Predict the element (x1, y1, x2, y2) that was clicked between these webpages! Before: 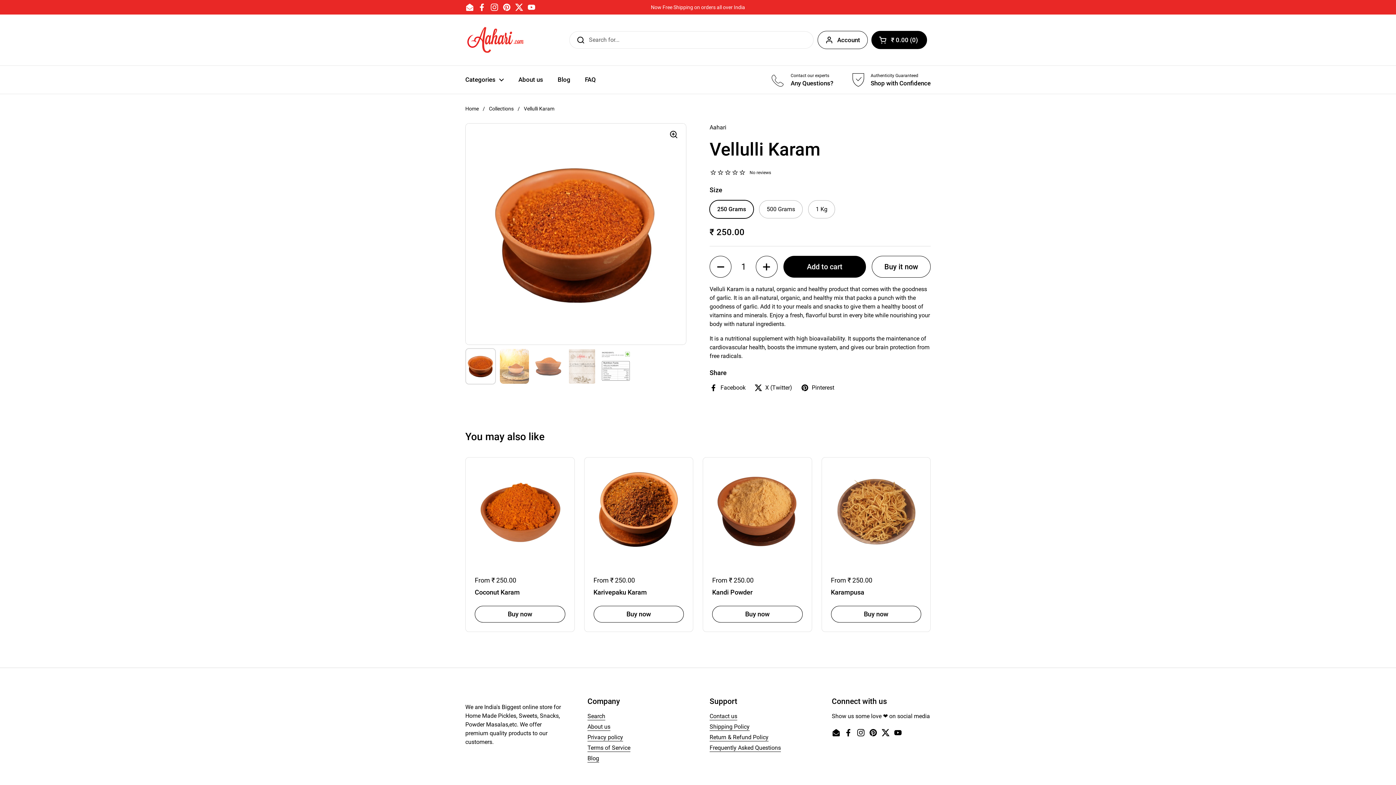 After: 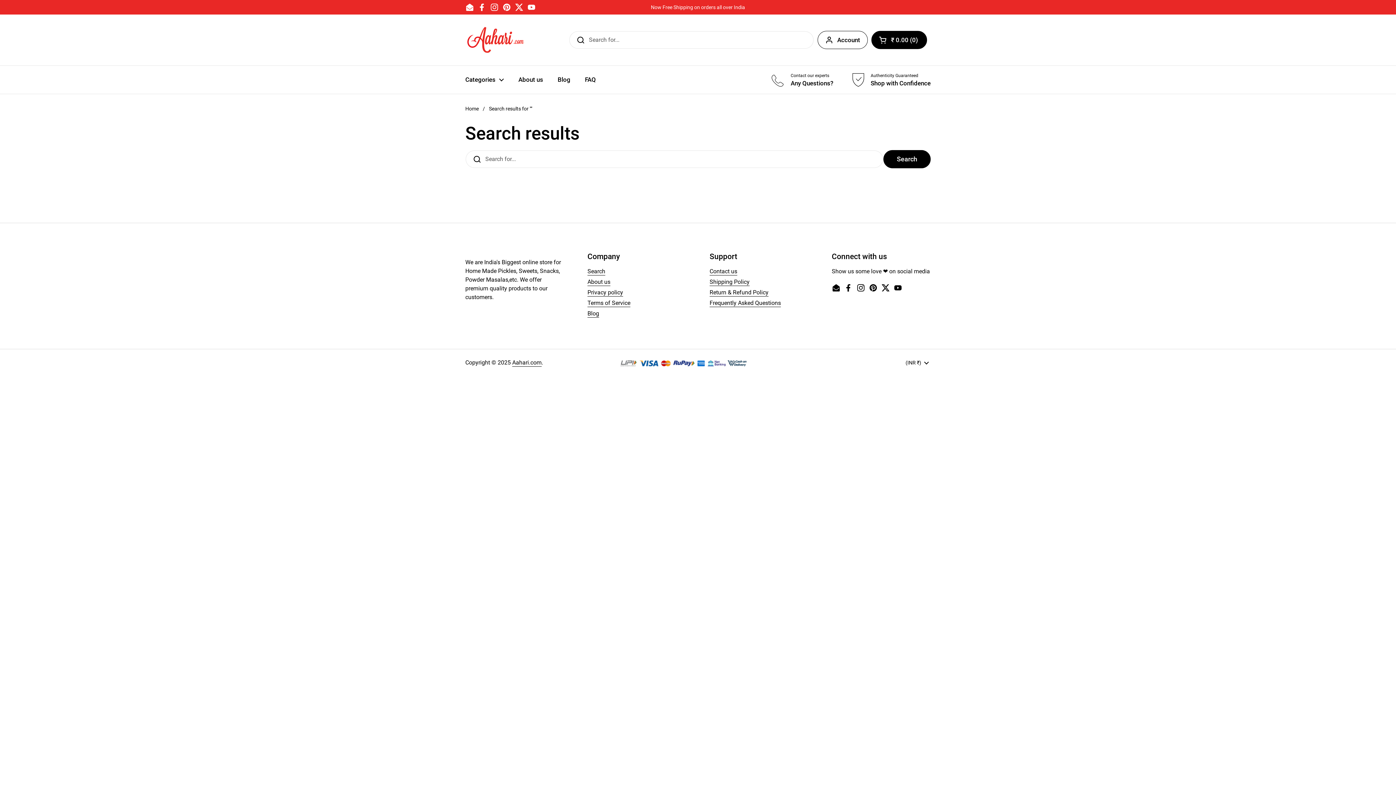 Action: label: Search bbox: (587, 713, 605, 720)